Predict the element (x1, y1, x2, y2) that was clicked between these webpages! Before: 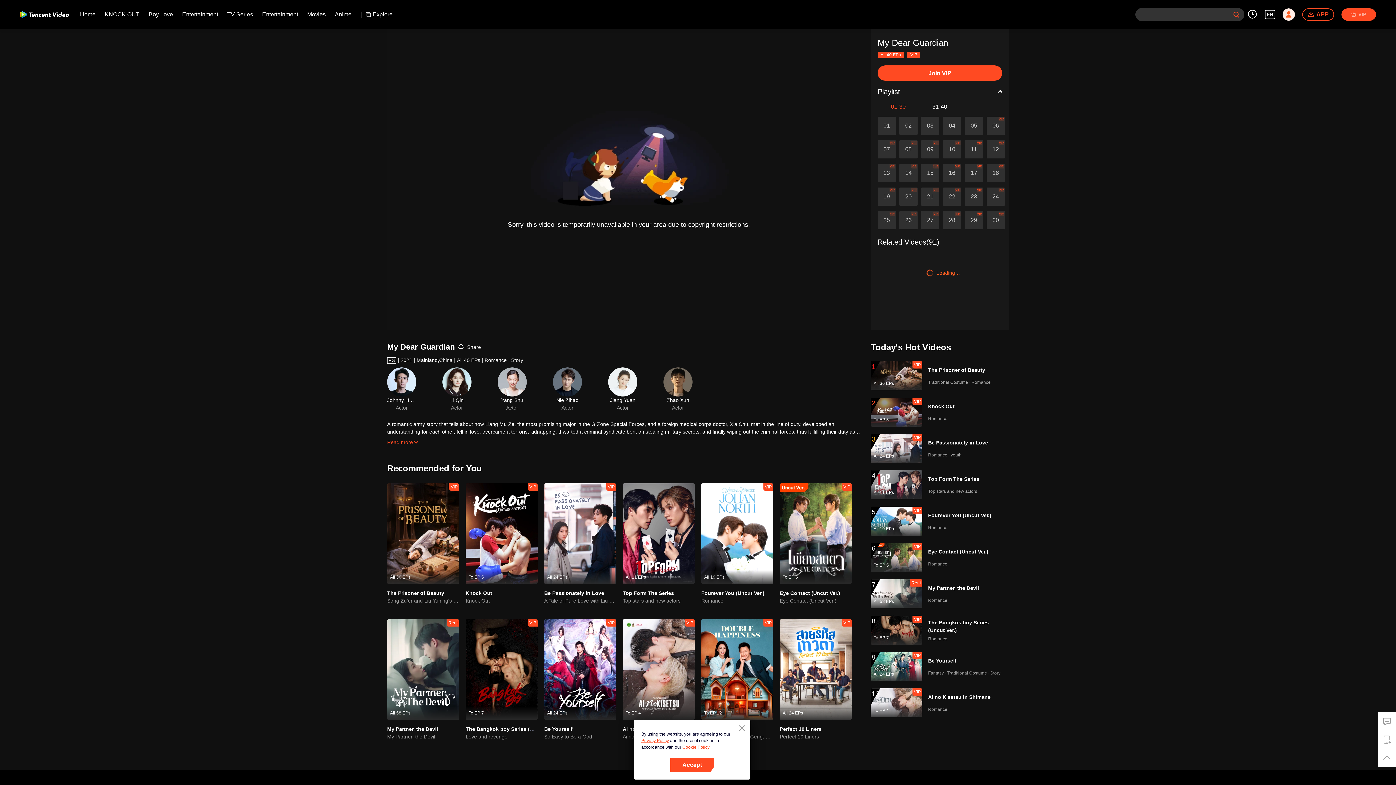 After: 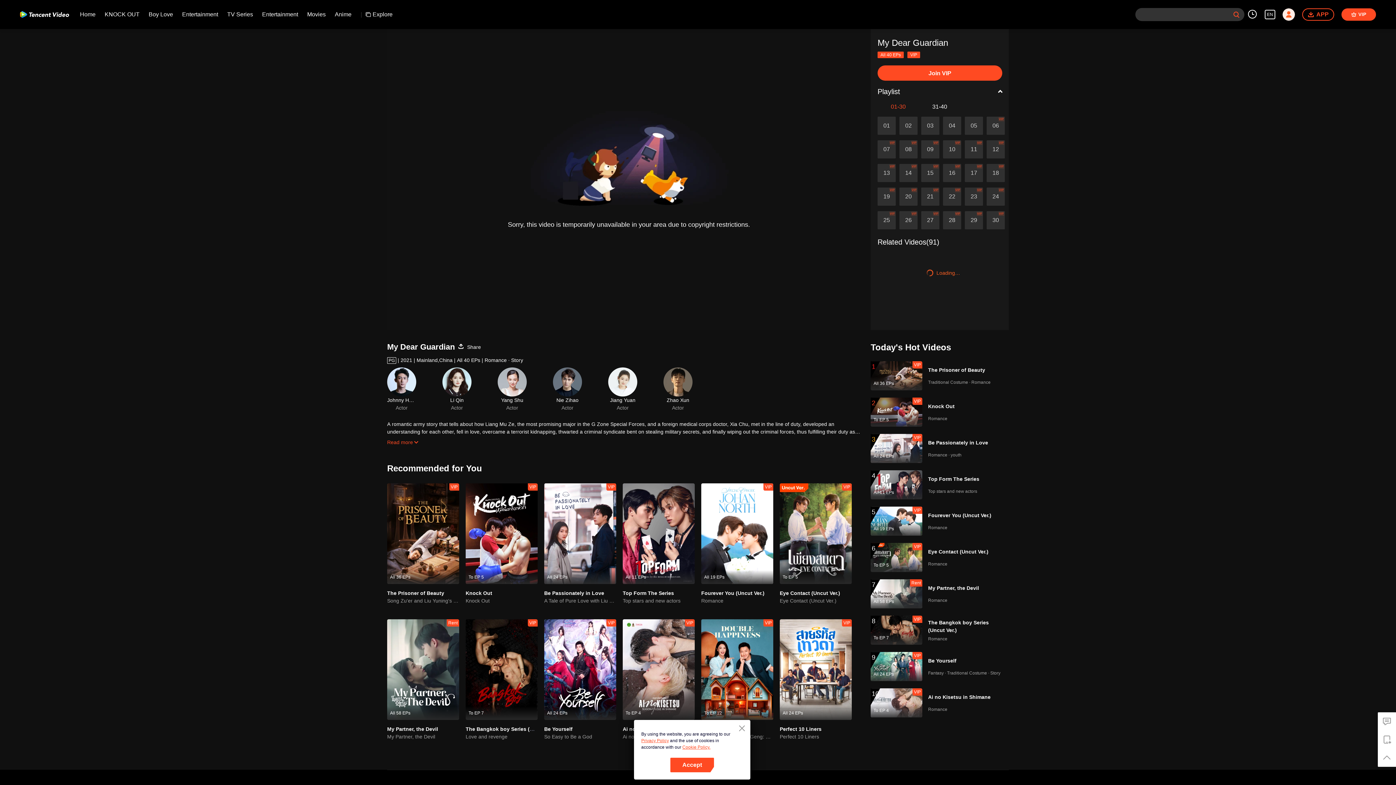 Action: label: search box bbox: (1232, 10, 1241, 18)